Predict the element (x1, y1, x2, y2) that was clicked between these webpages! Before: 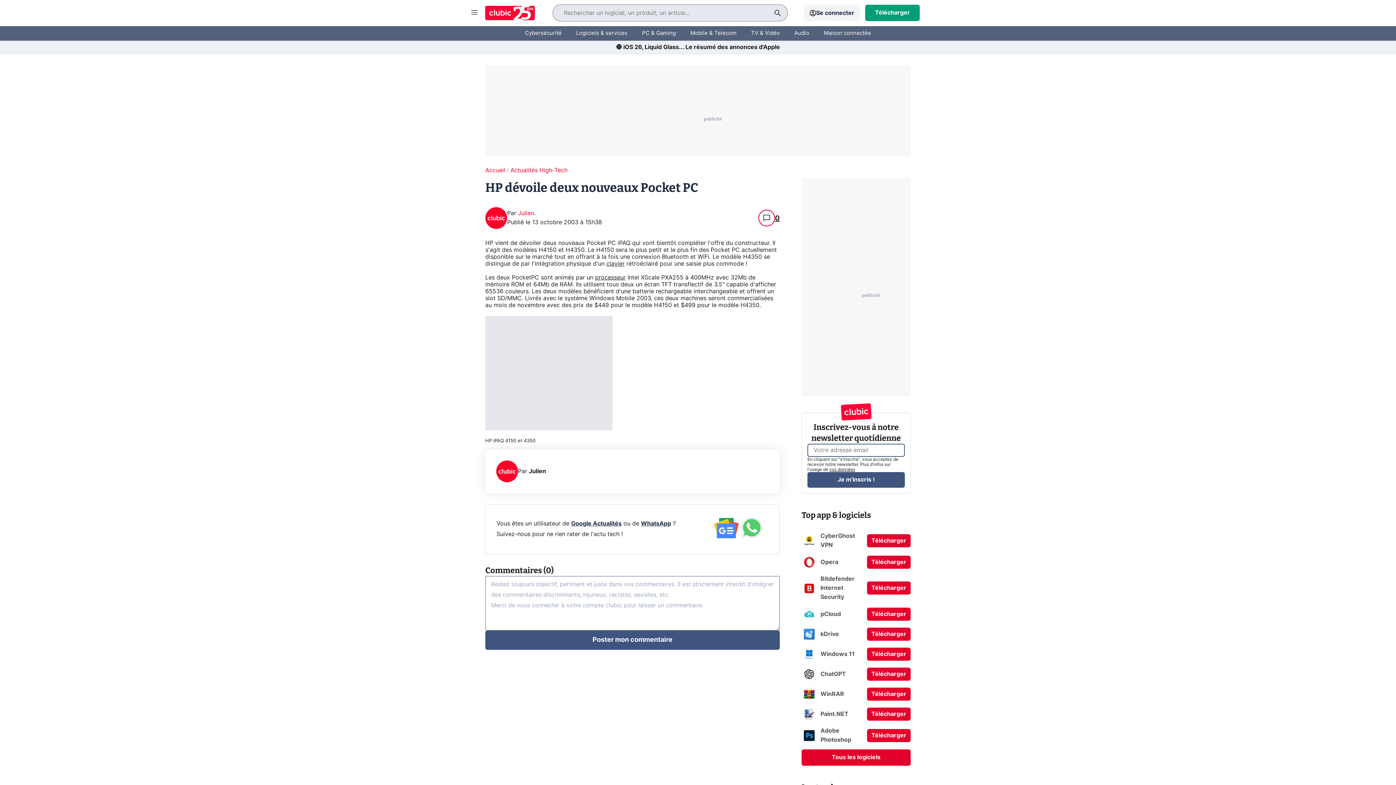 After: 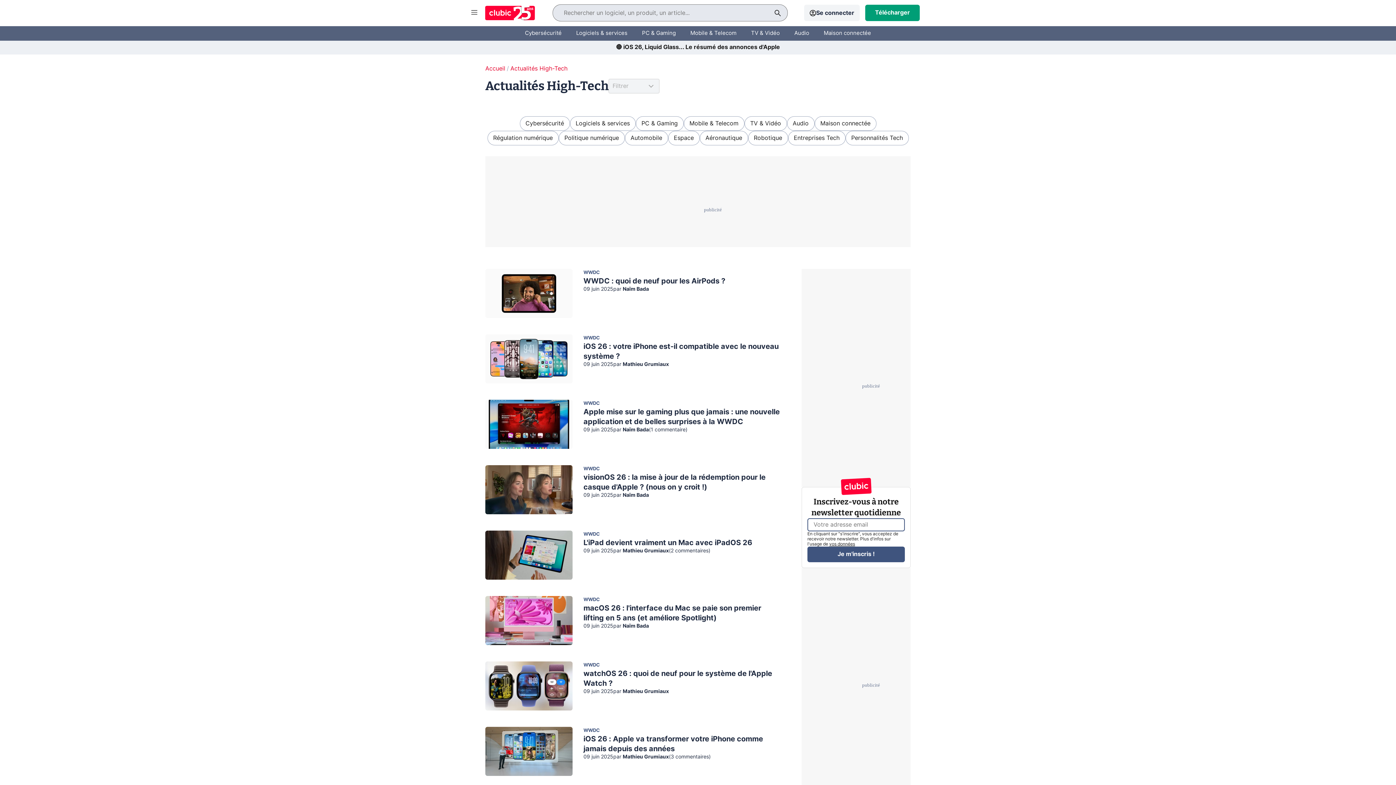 Action: label: Actualités High-Tech bbox: (510, 167, 567, 173)